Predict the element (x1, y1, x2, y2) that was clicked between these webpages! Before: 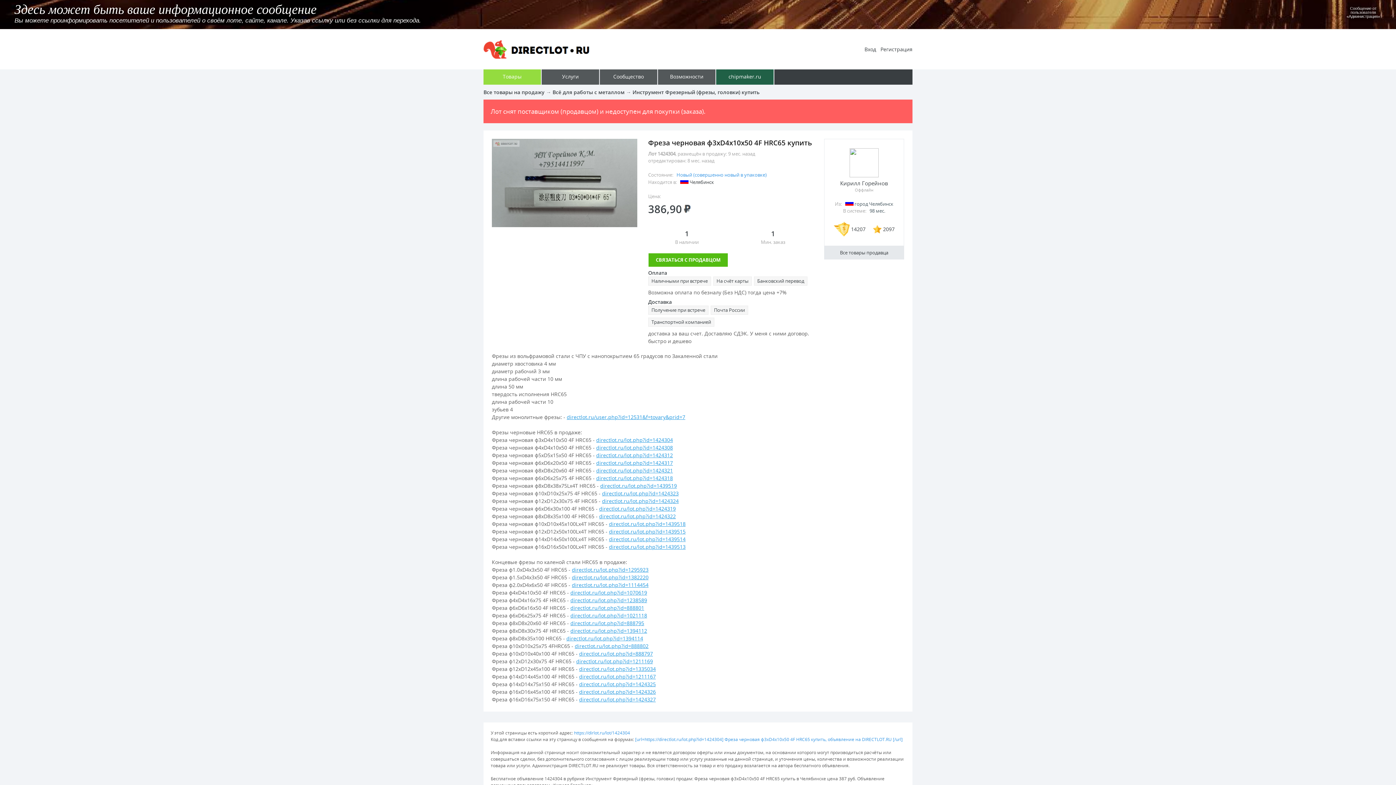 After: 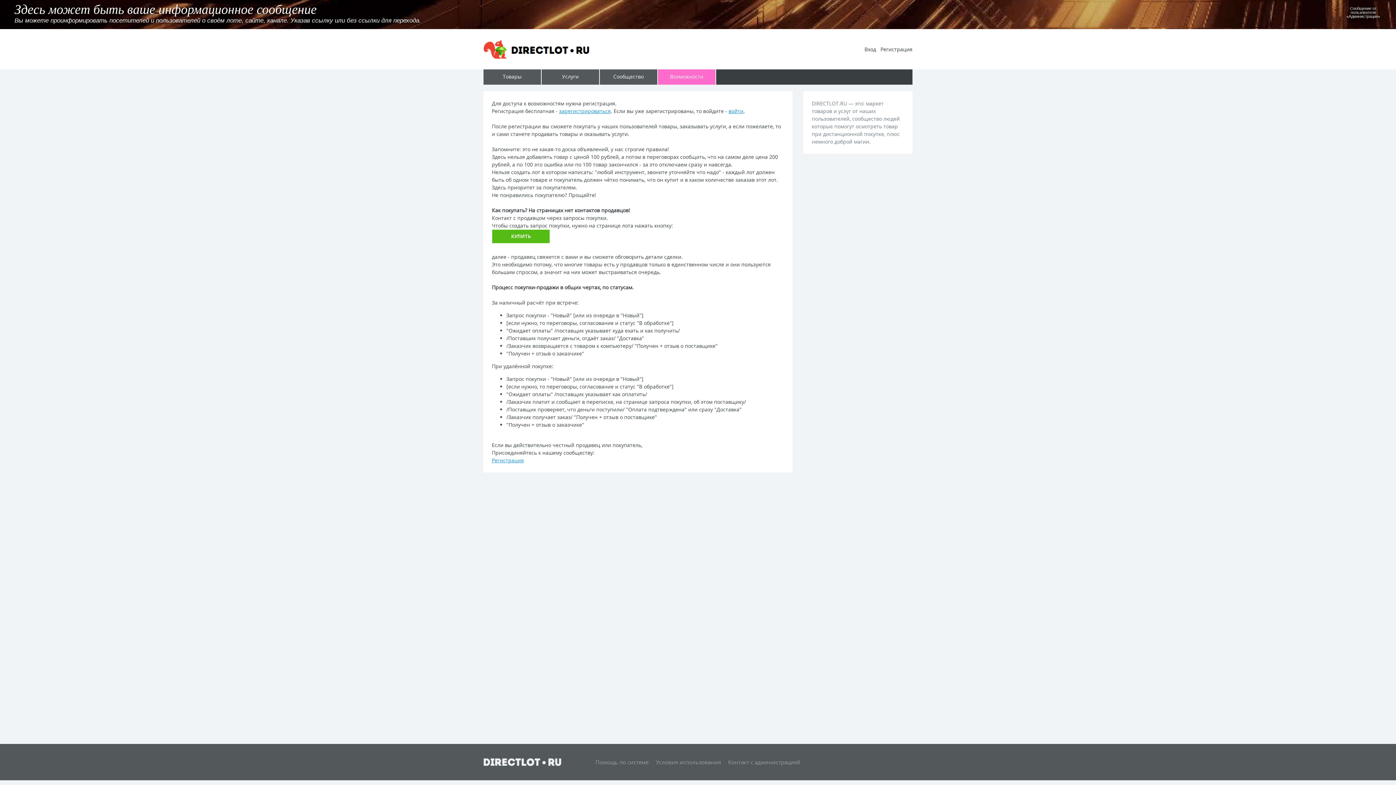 Action: bbox: (658, 69, 715, 84) label: Возможности